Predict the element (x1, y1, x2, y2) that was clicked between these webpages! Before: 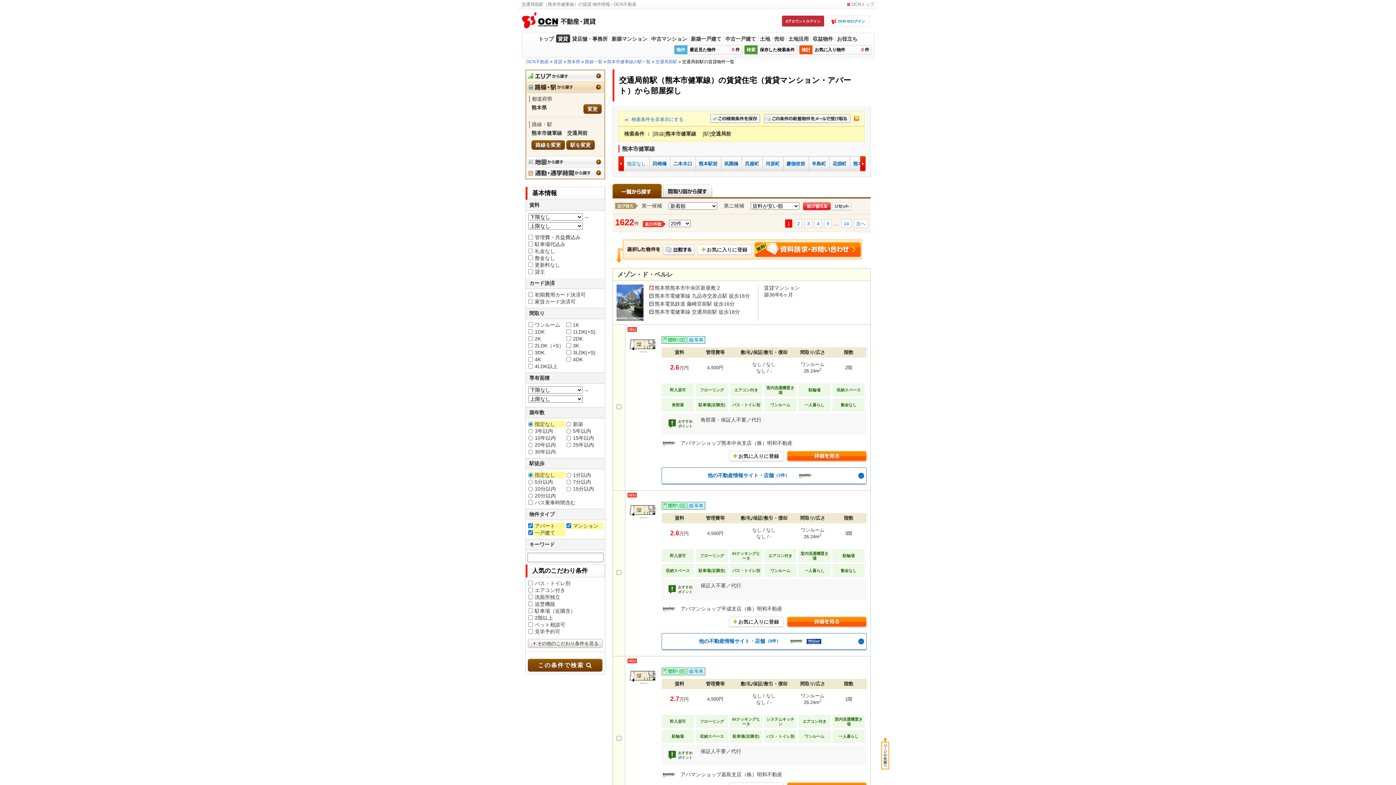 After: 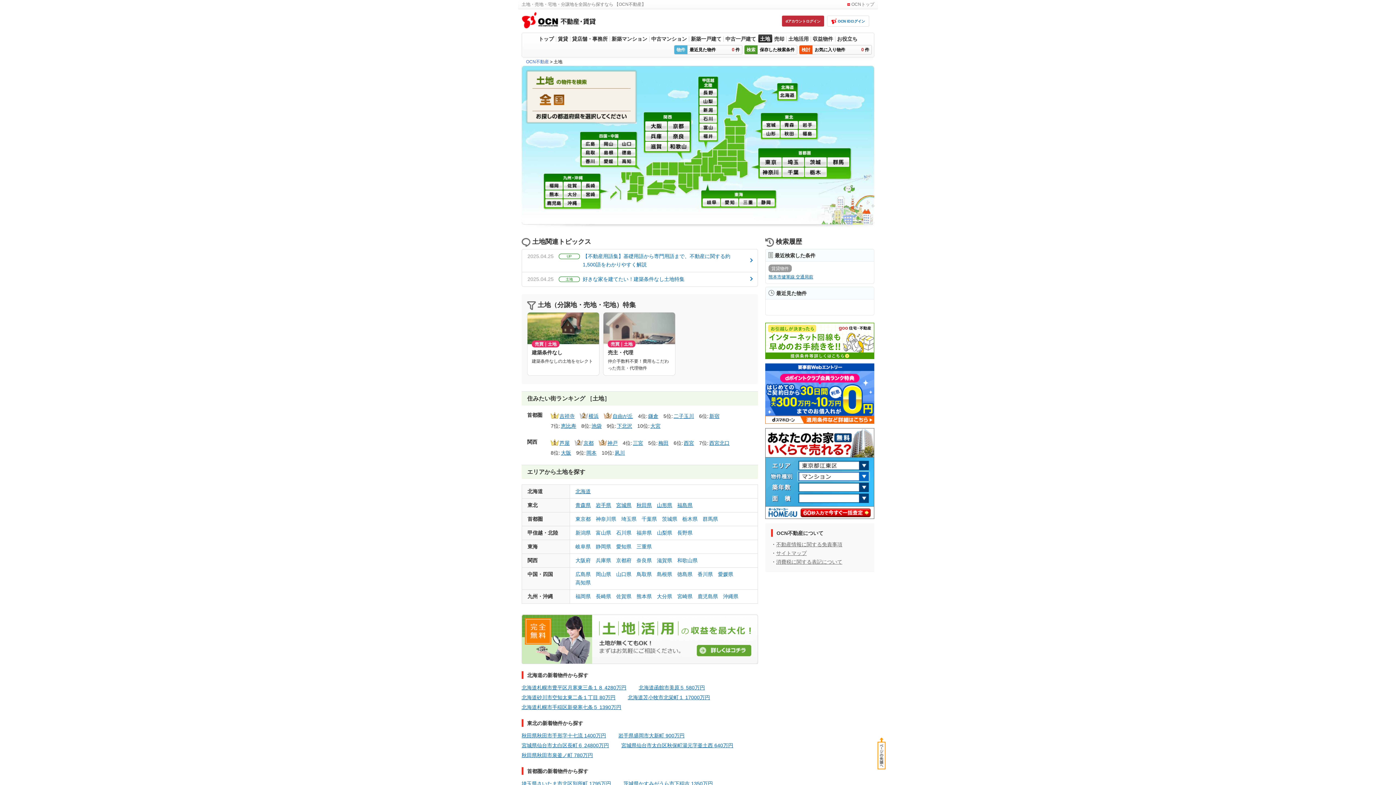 Action: label: 土地 bbox: (758, 34, 772, 42)